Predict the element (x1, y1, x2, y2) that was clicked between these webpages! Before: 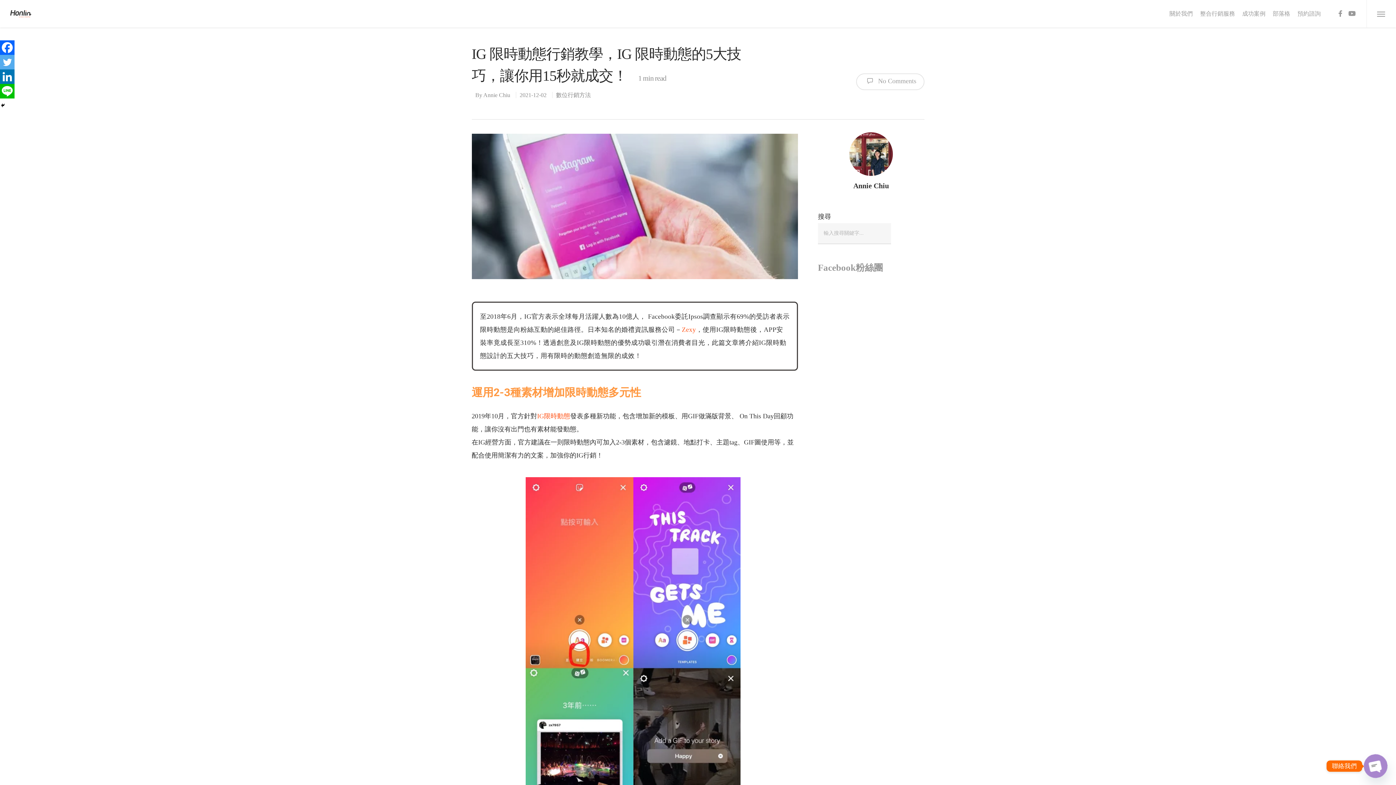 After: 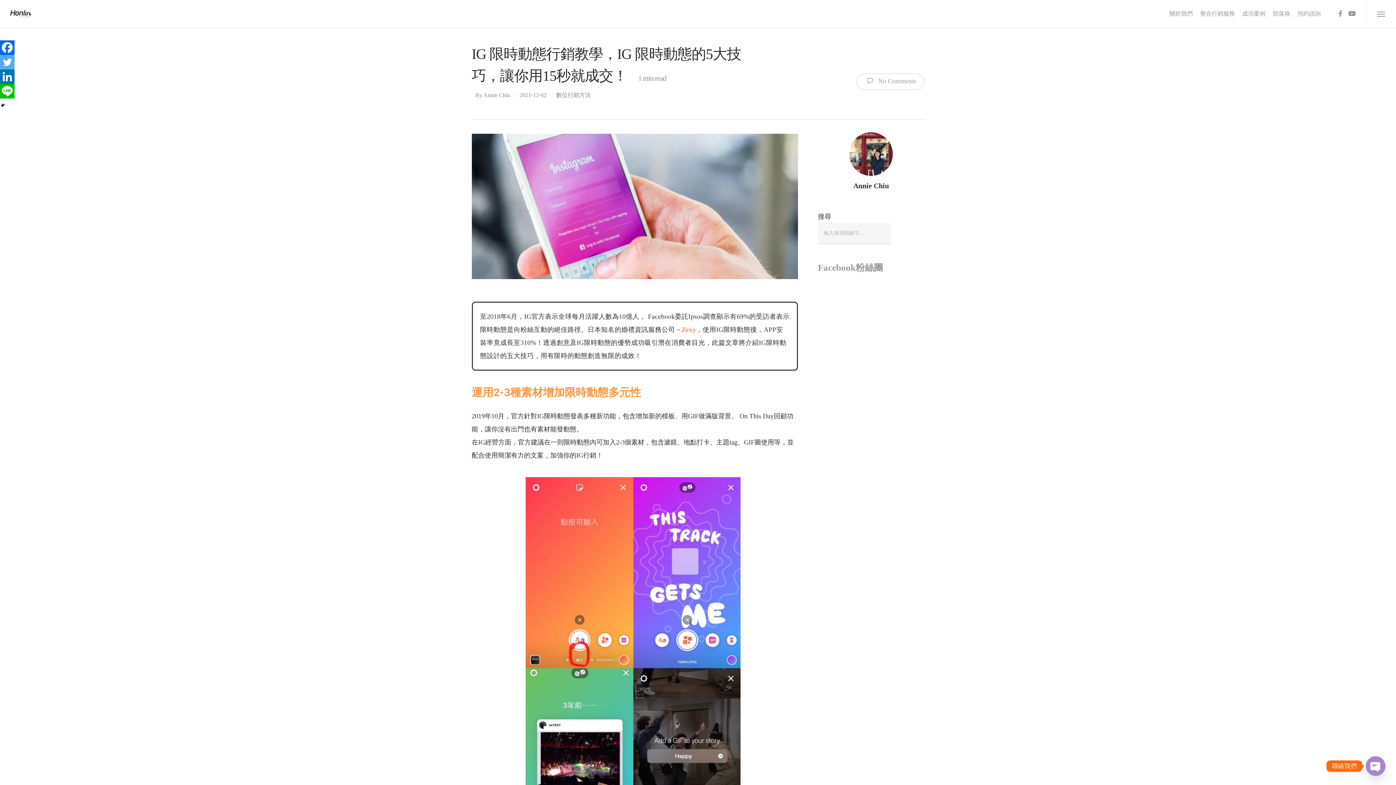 Action: label: IG限時動態 bbox: (537, 412, 570, 420)